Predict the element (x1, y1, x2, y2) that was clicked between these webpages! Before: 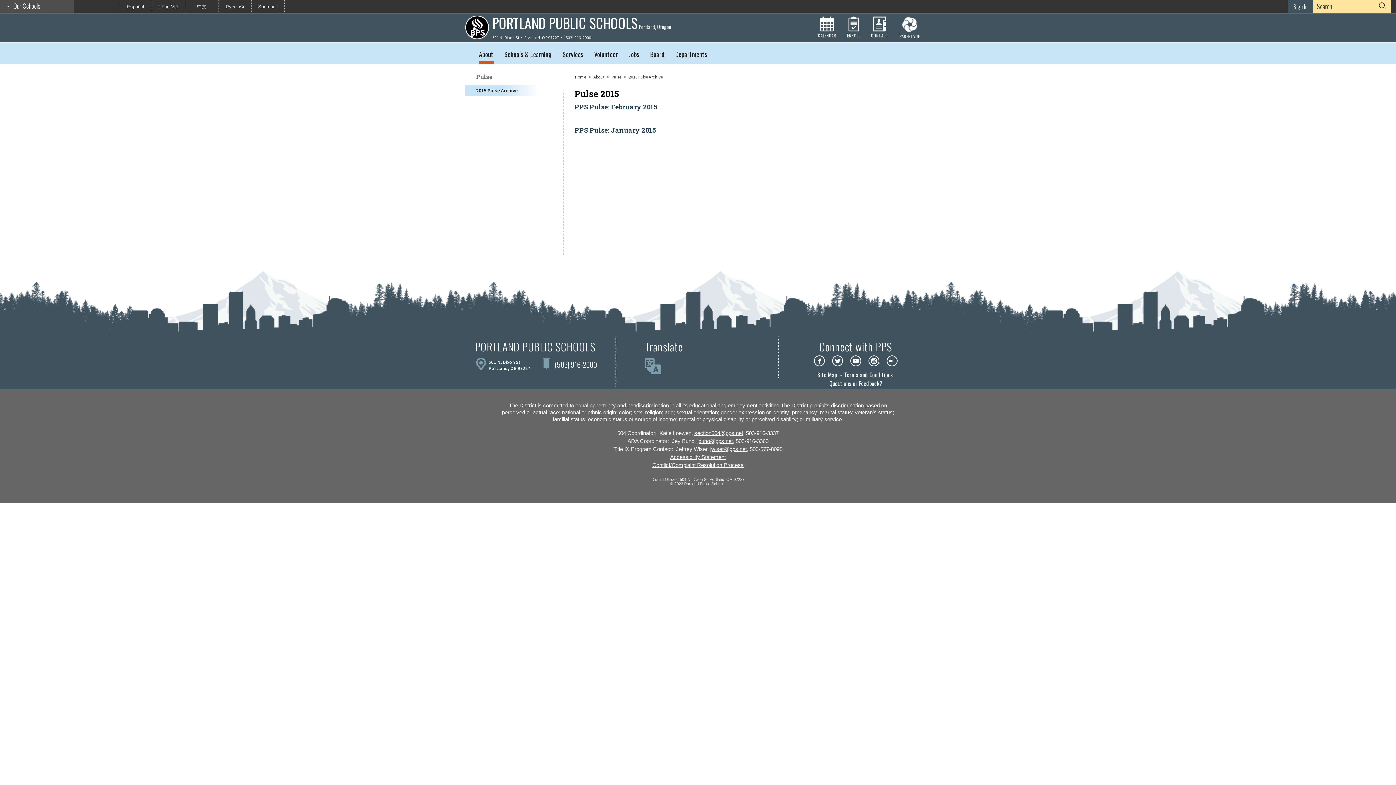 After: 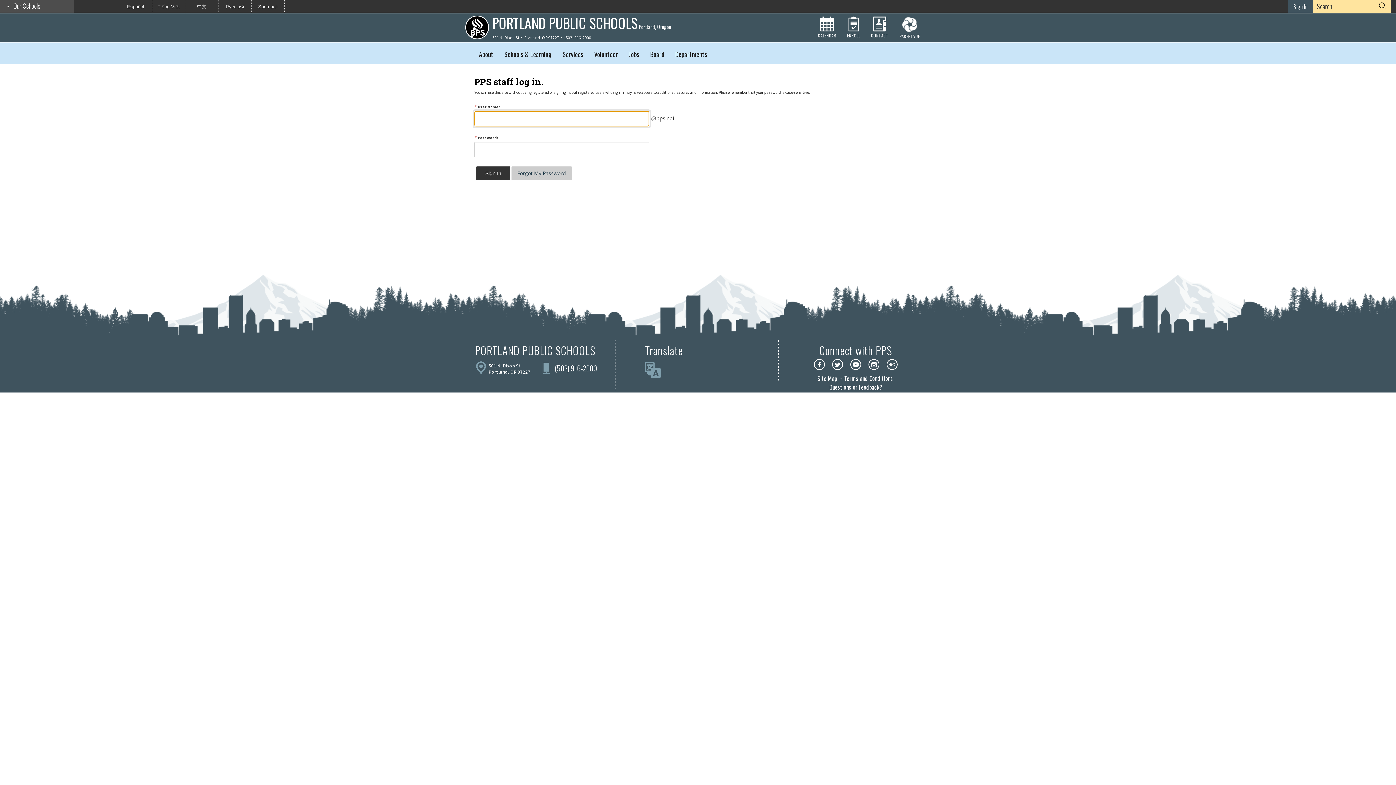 Action: bbox: (1293, 3, 1308, 9) label: Sign In